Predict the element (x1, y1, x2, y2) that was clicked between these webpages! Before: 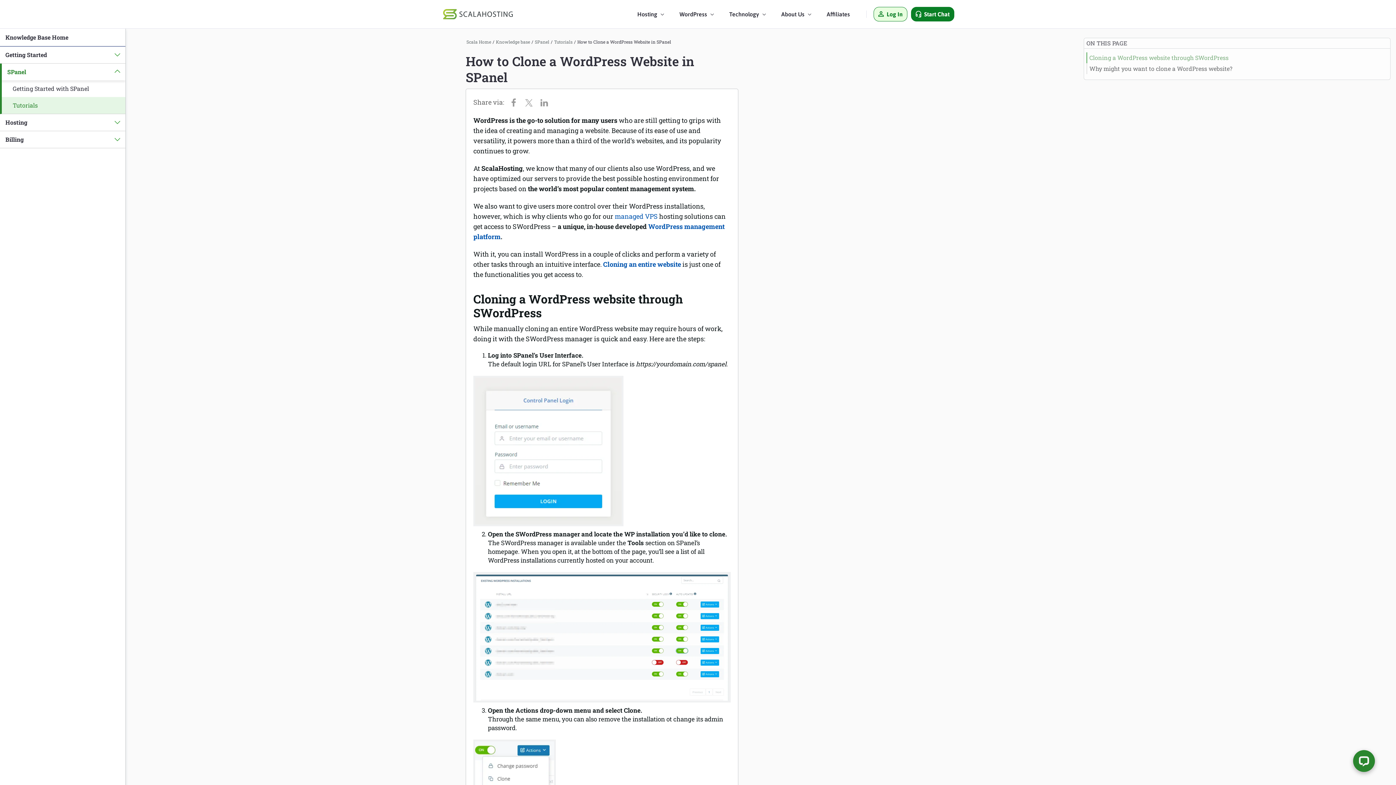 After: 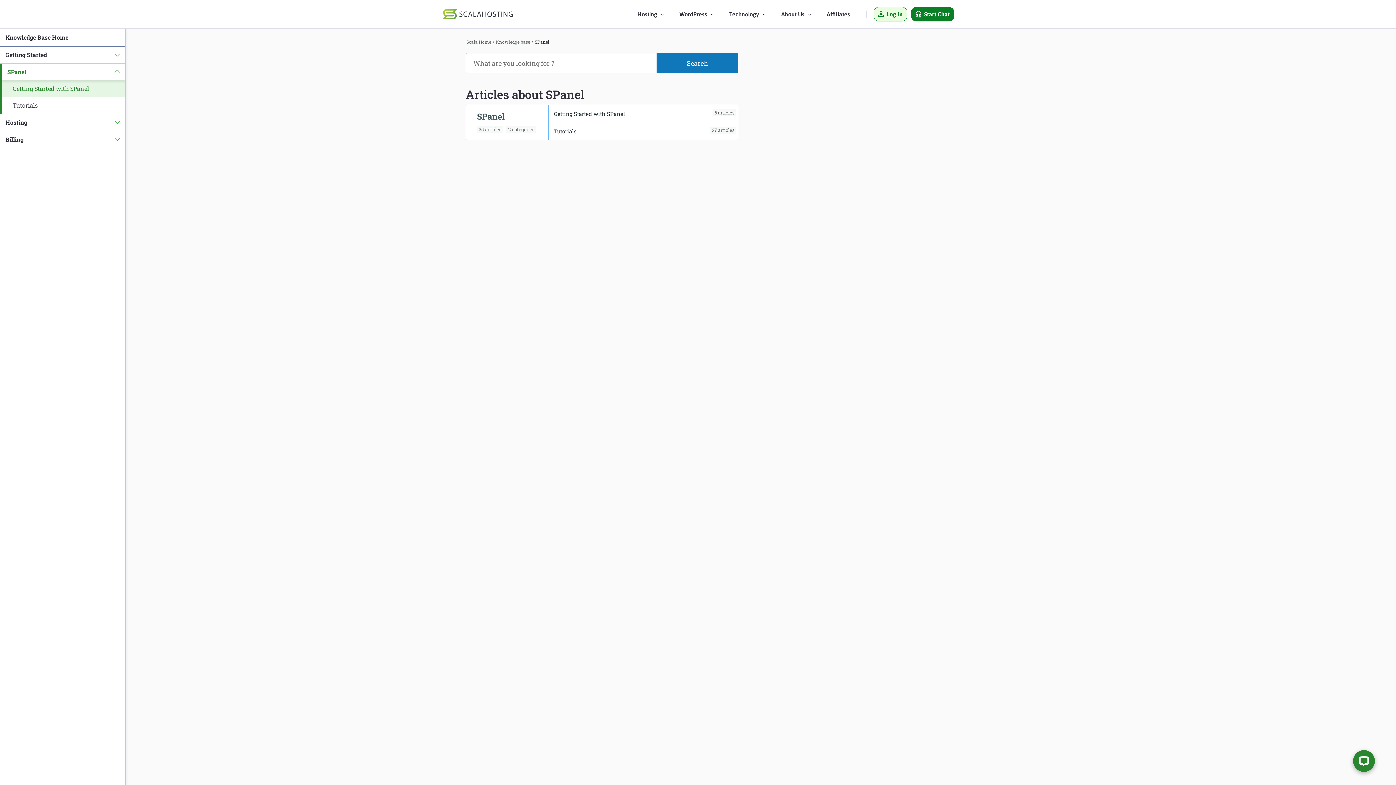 Action: label: SPanel bbox: (534, 38, 549, 44)